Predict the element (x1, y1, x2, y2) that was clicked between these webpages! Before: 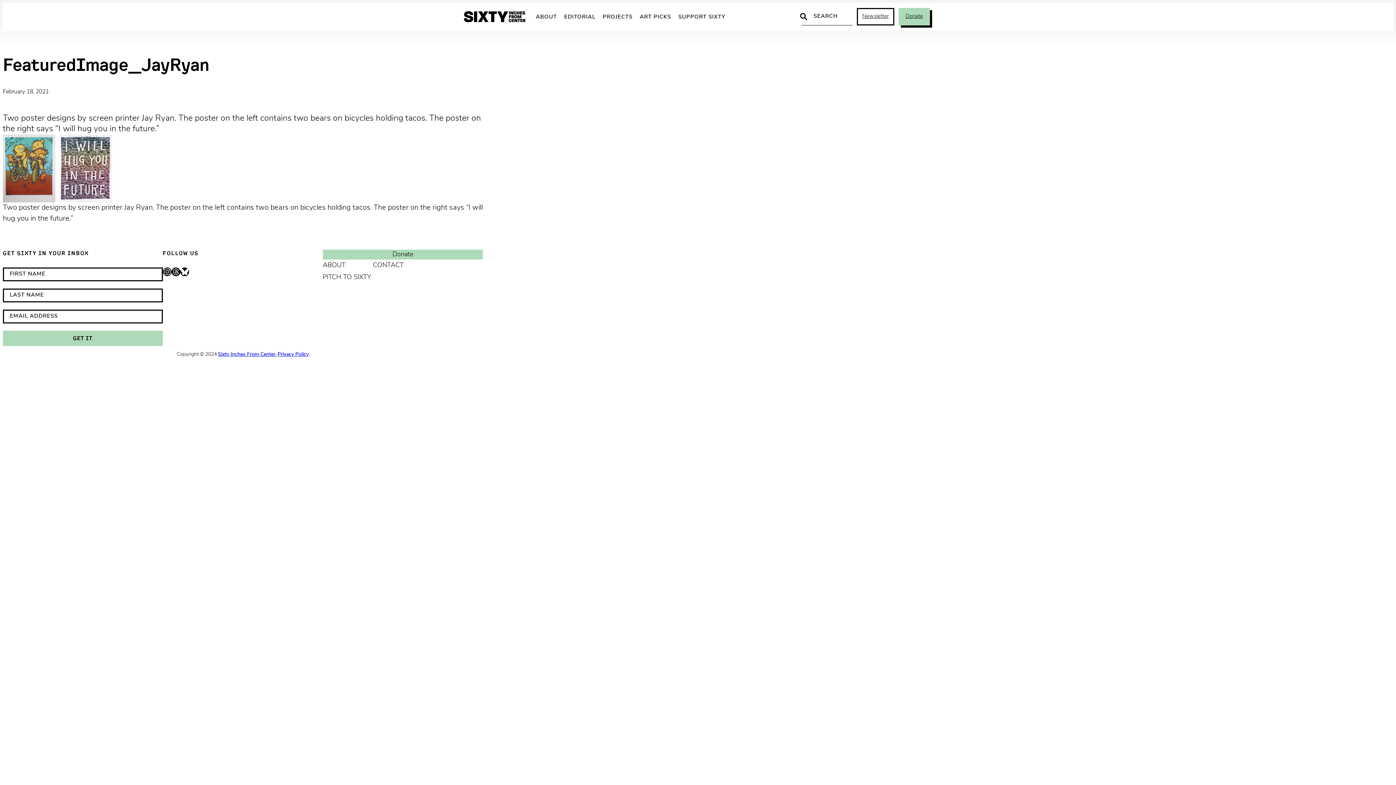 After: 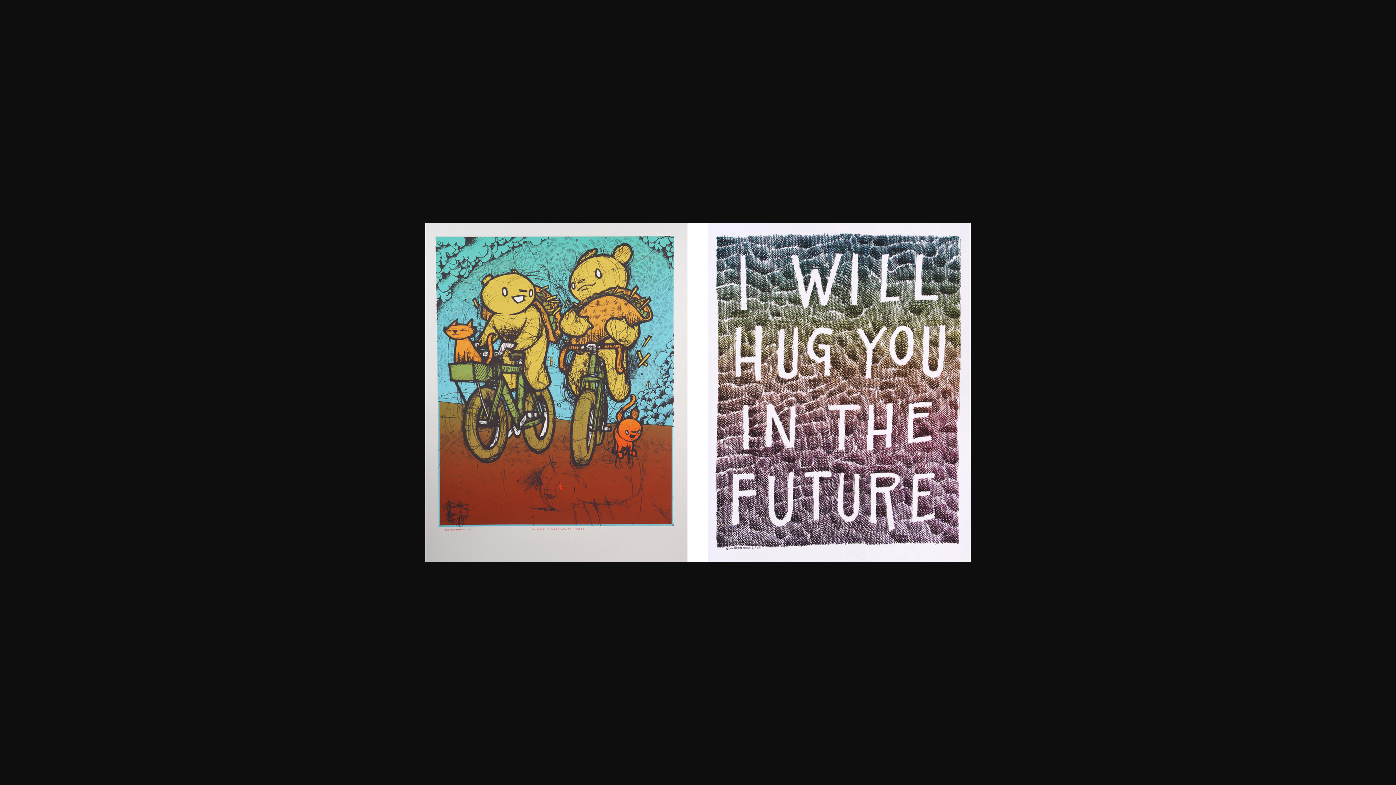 Action: bbox: (2, 134, 482, 202)